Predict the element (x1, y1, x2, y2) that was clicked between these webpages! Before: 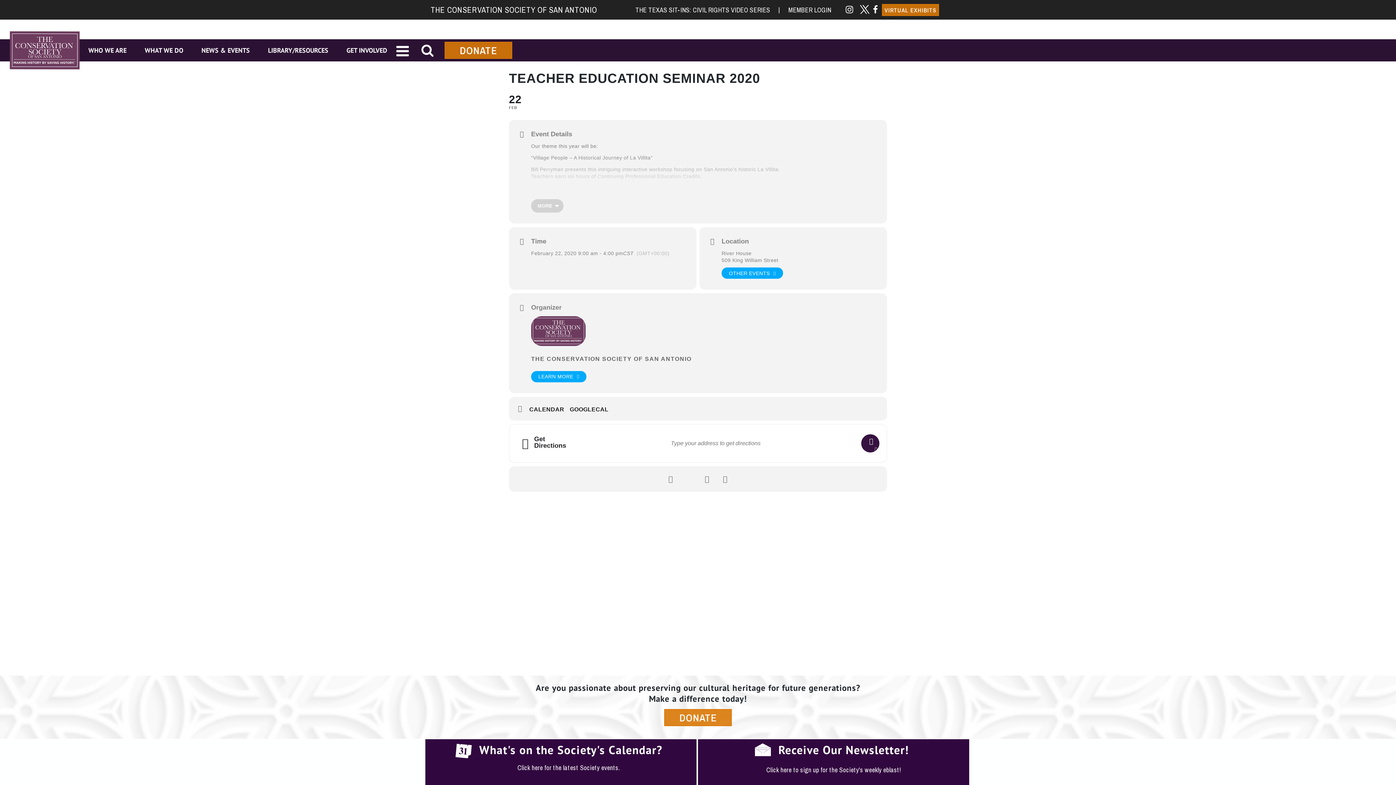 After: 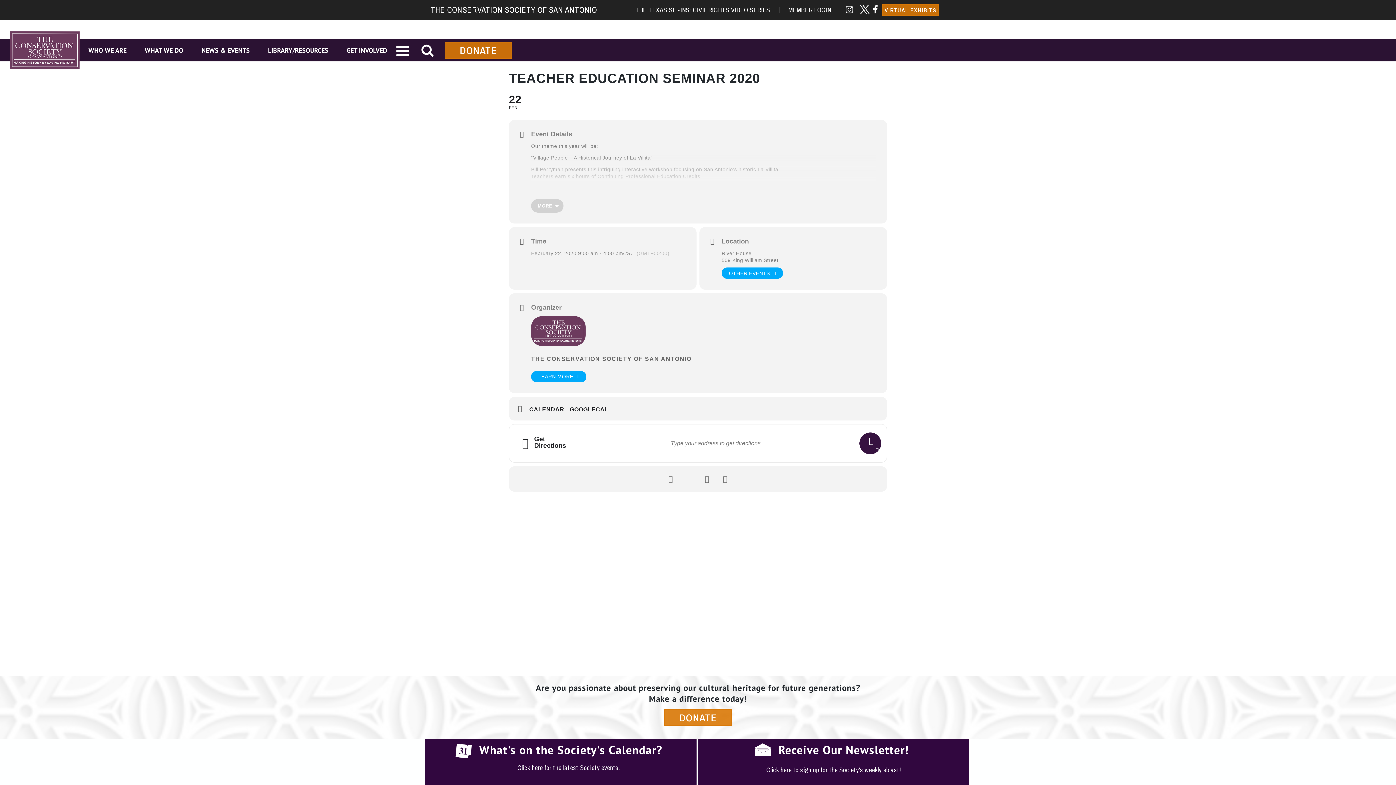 Action: bbox: (861, 434, 879, 452)